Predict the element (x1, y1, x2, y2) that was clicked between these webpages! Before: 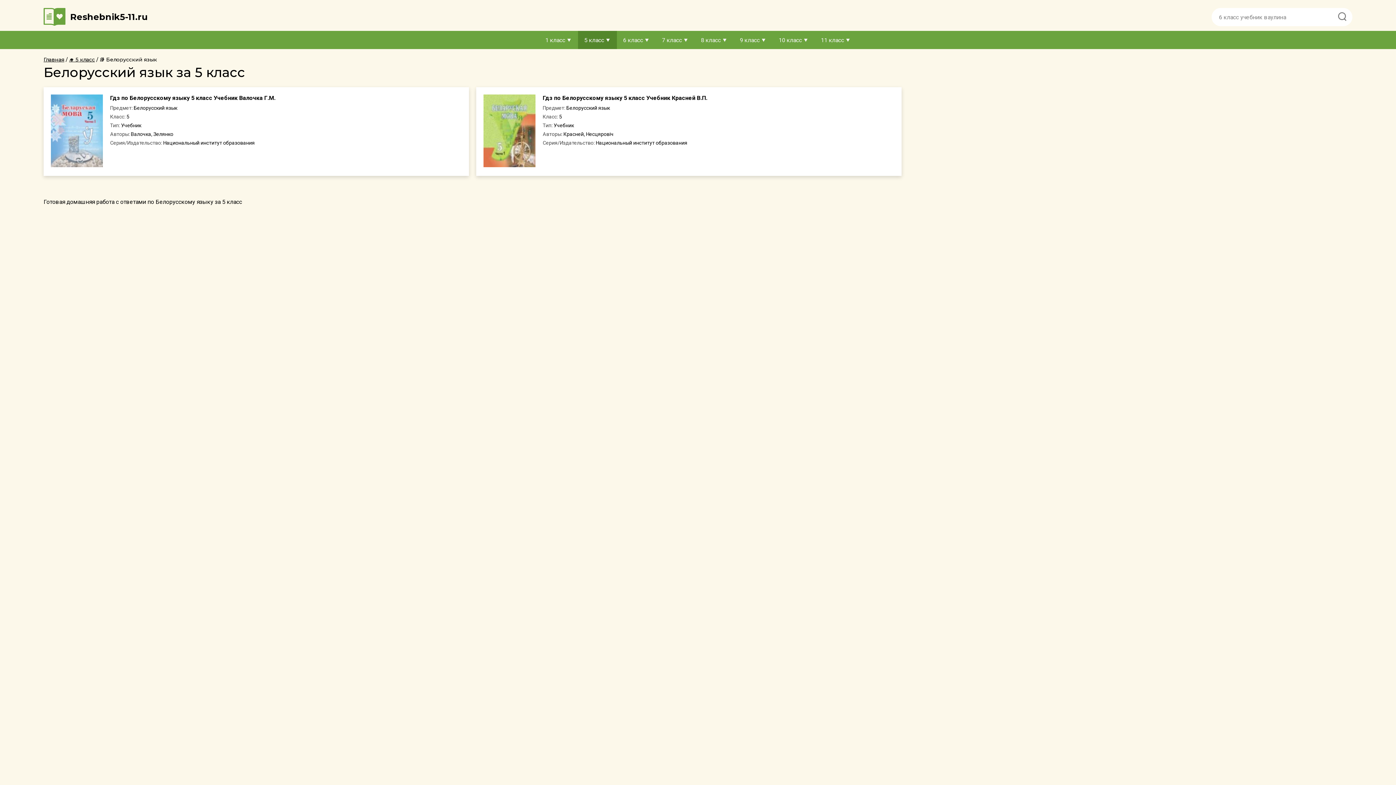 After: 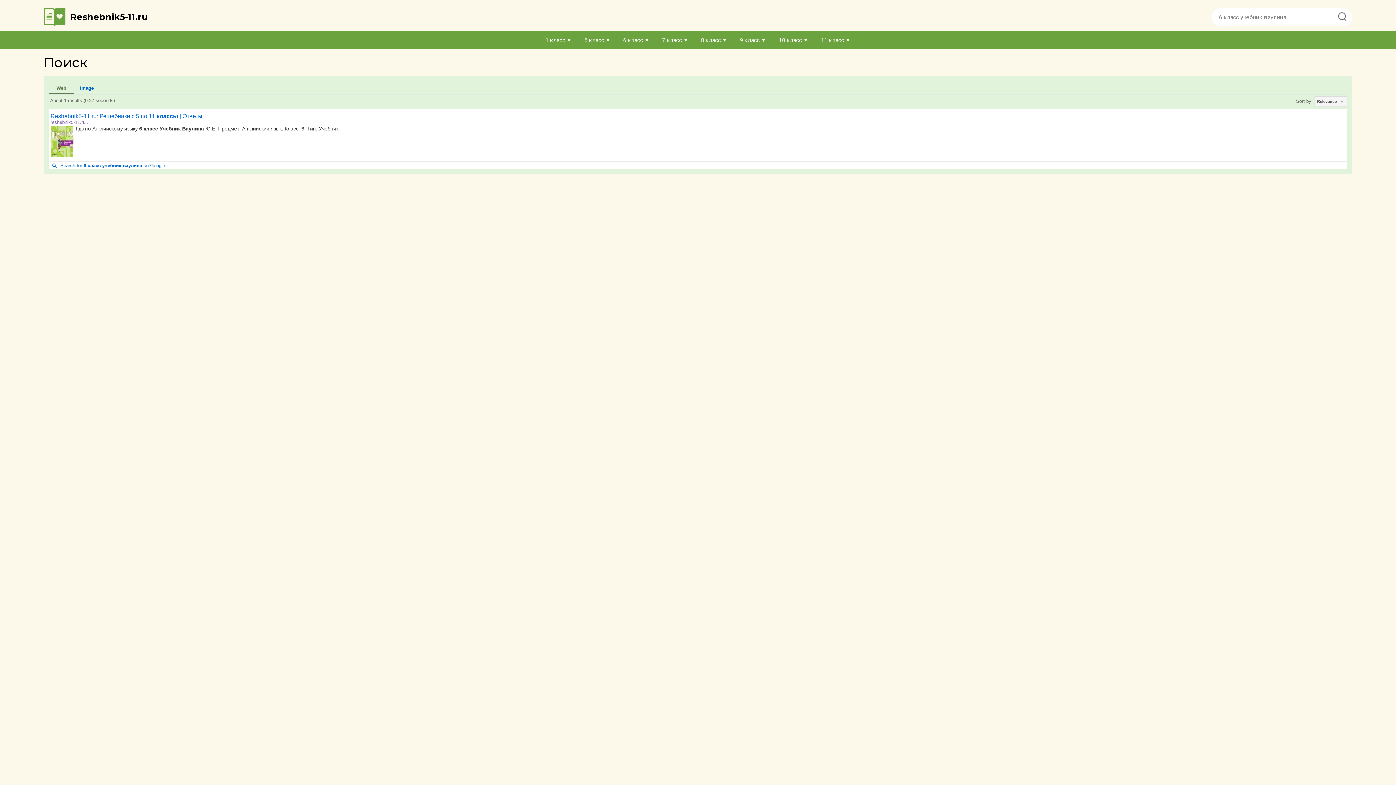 Action: bbox: (1334, 8, 1352, 26)